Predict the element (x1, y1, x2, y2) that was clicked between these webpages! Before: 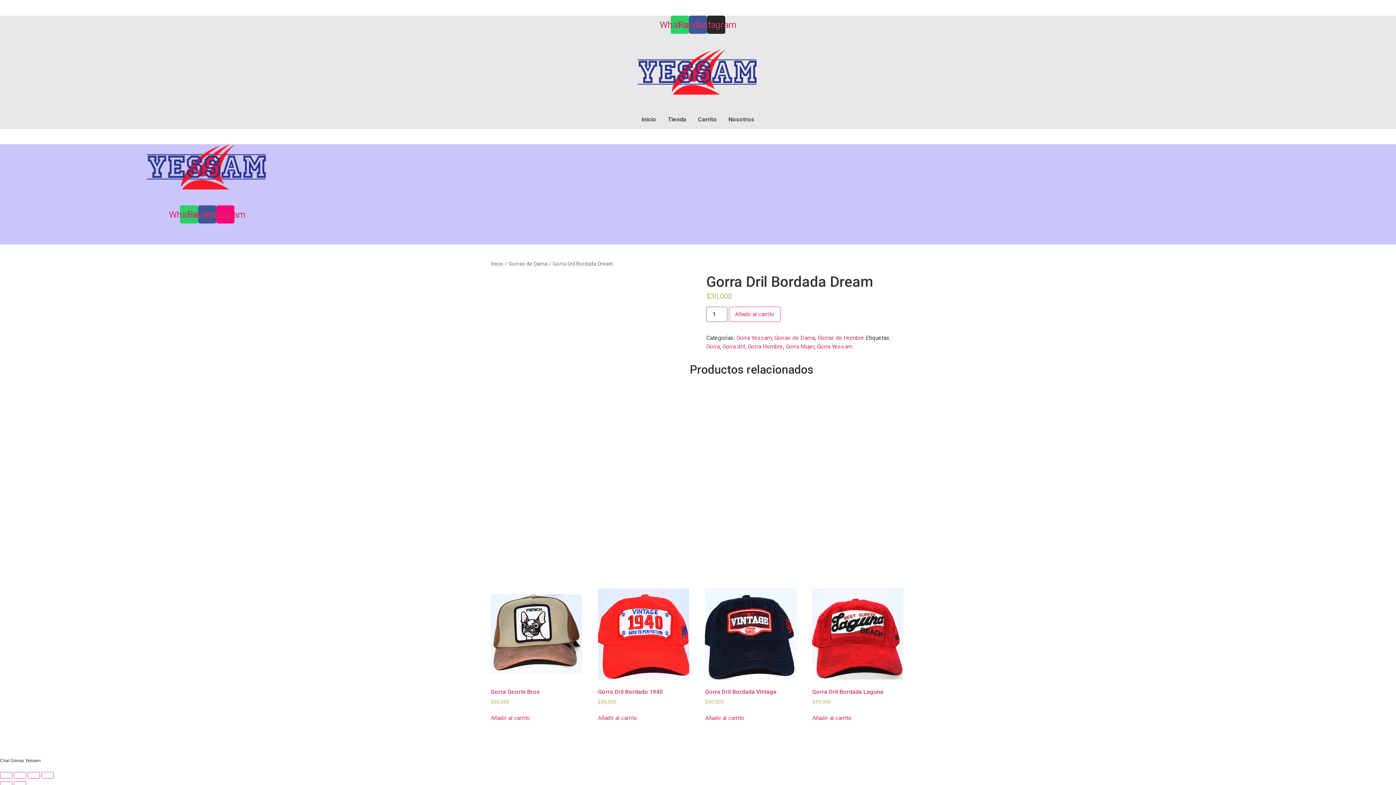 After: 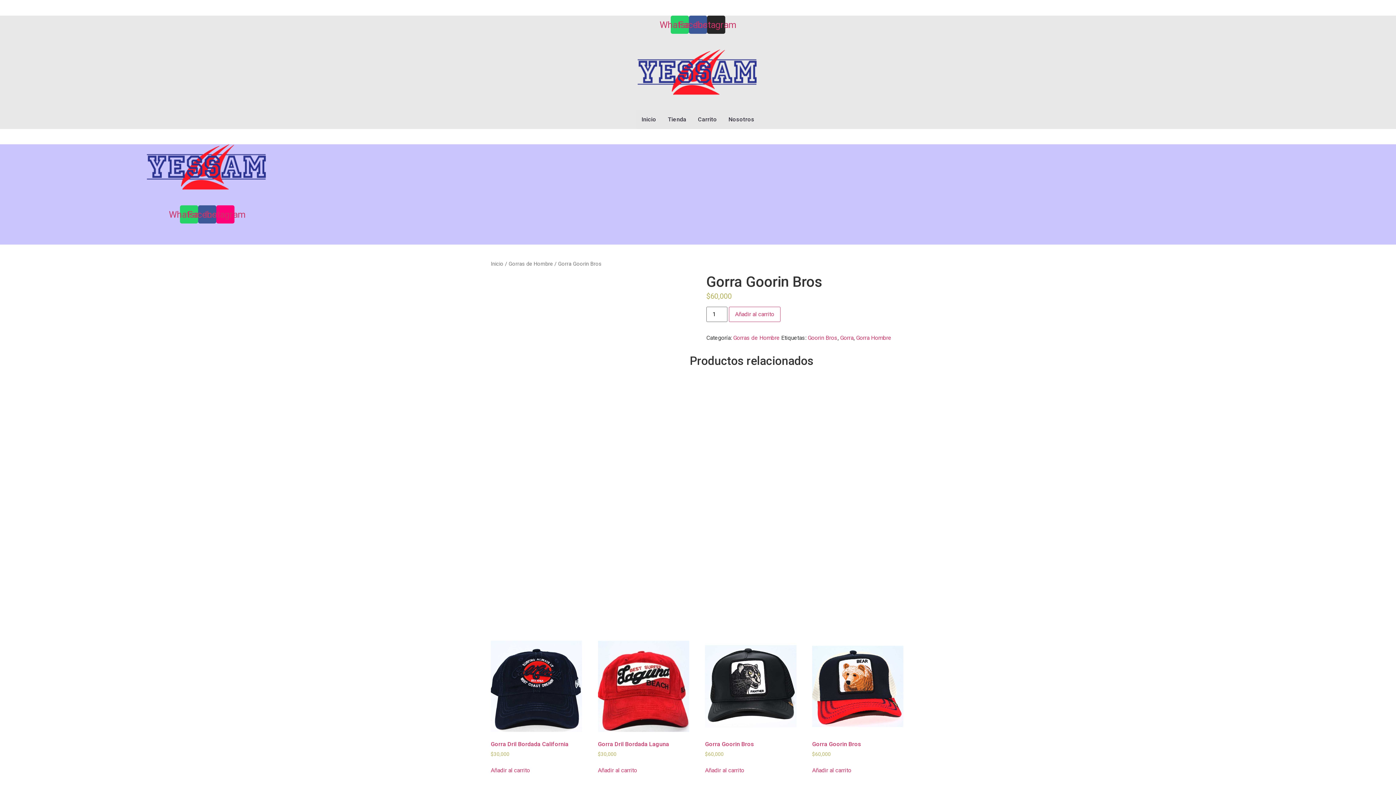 Action: bbox: (490, 588, 582, 705) label: Gorra Goorin Bros
$60,000